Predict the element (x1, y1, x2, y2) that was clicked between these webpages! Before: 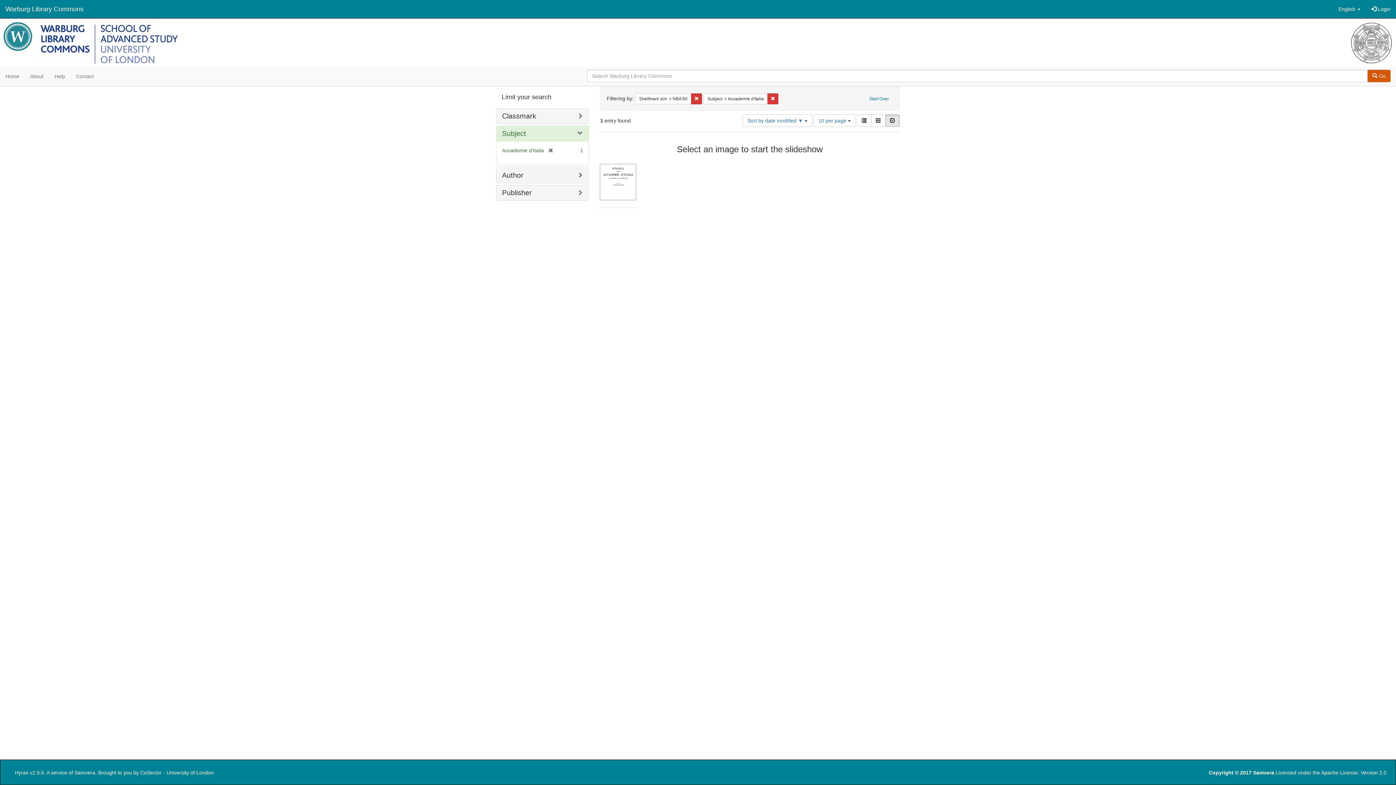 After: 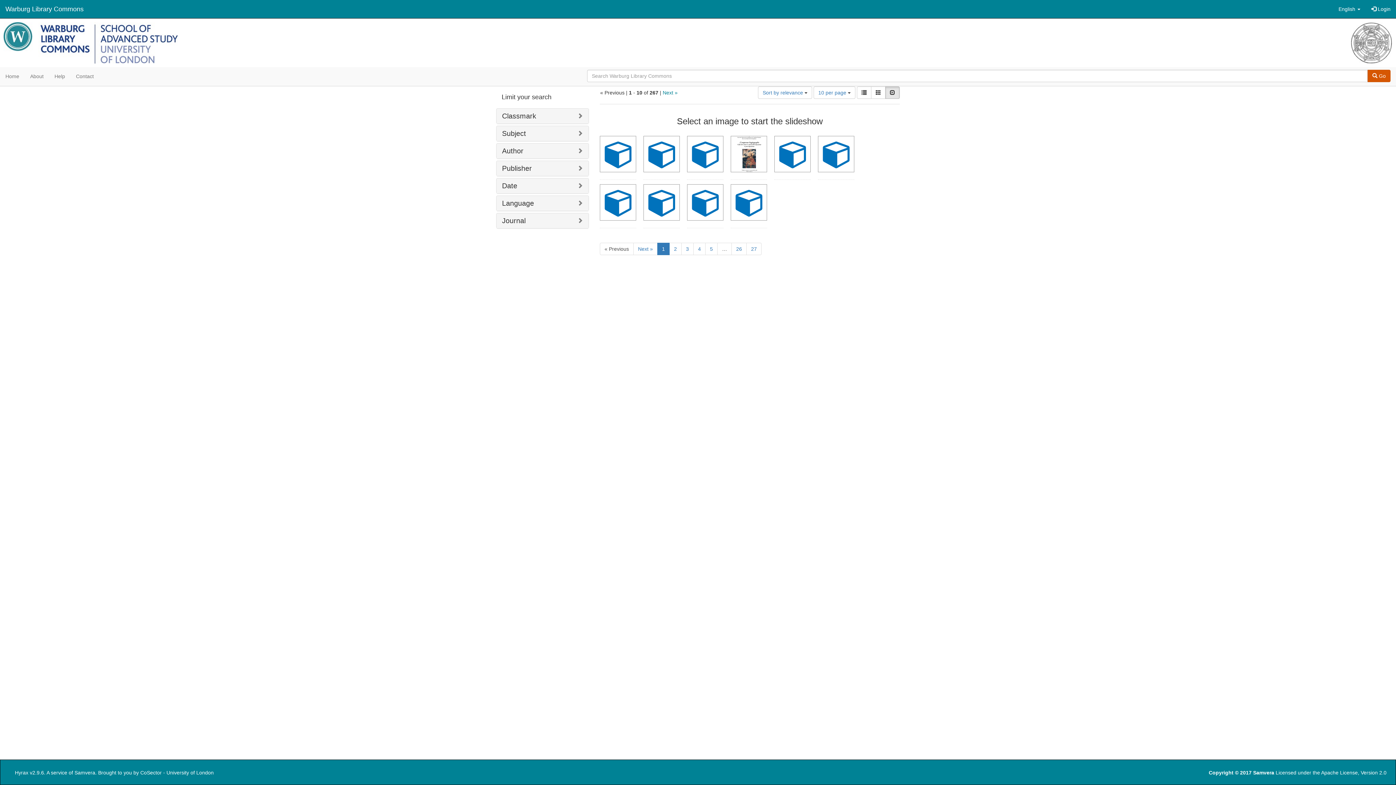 Action: bbox: (865, 93, 893, 104) label: Start Over